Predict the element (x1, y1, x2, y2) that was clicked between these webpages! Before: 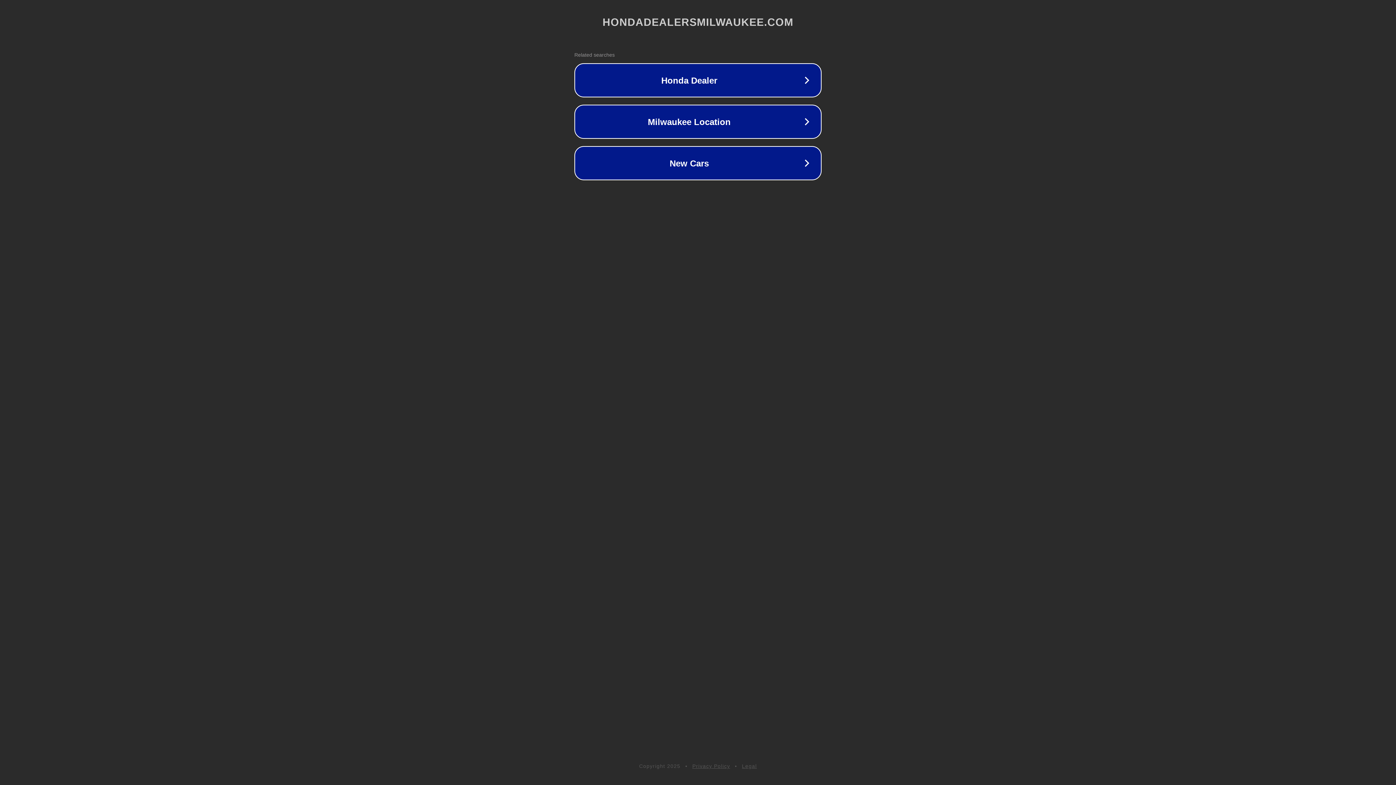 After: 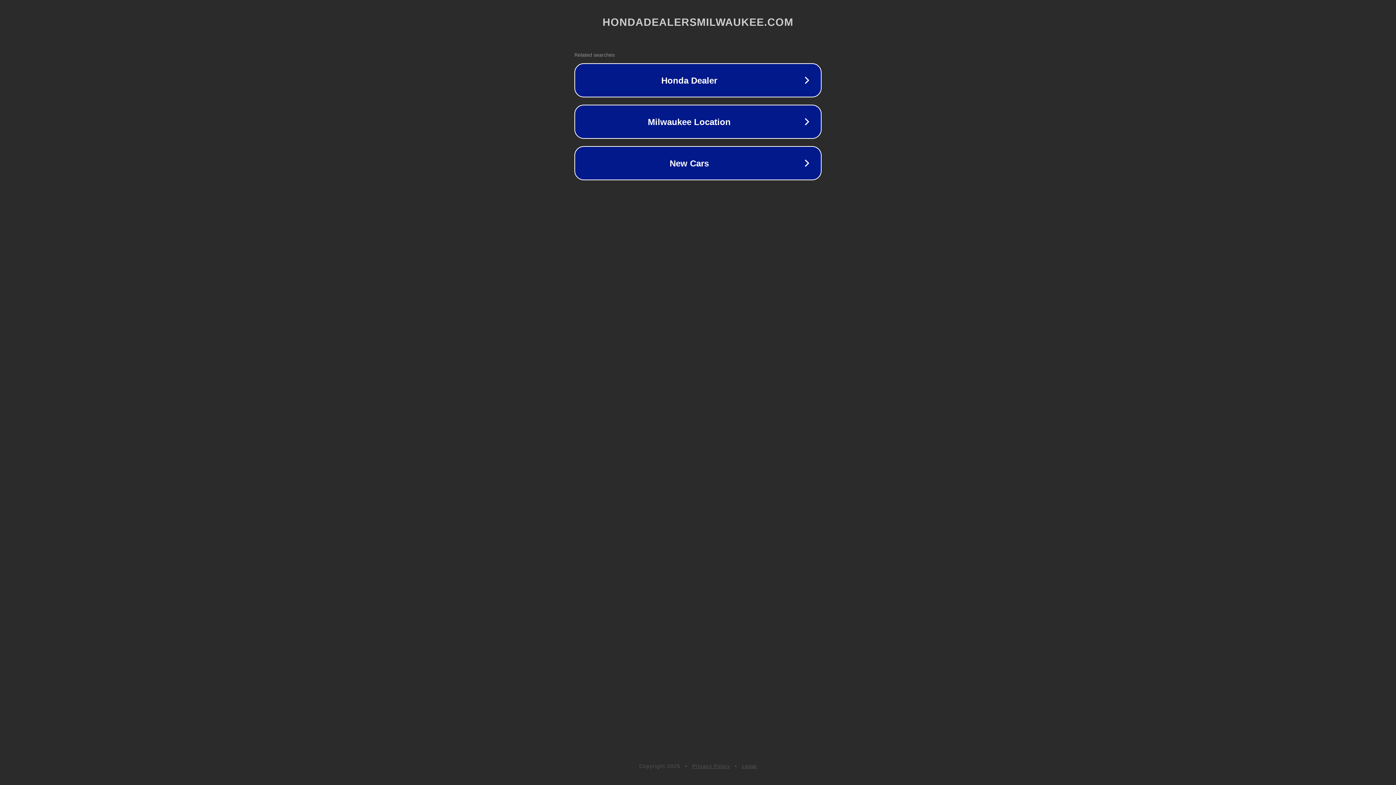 Action: bbox: (692, 763, 730, 769) label: Privacy Policy